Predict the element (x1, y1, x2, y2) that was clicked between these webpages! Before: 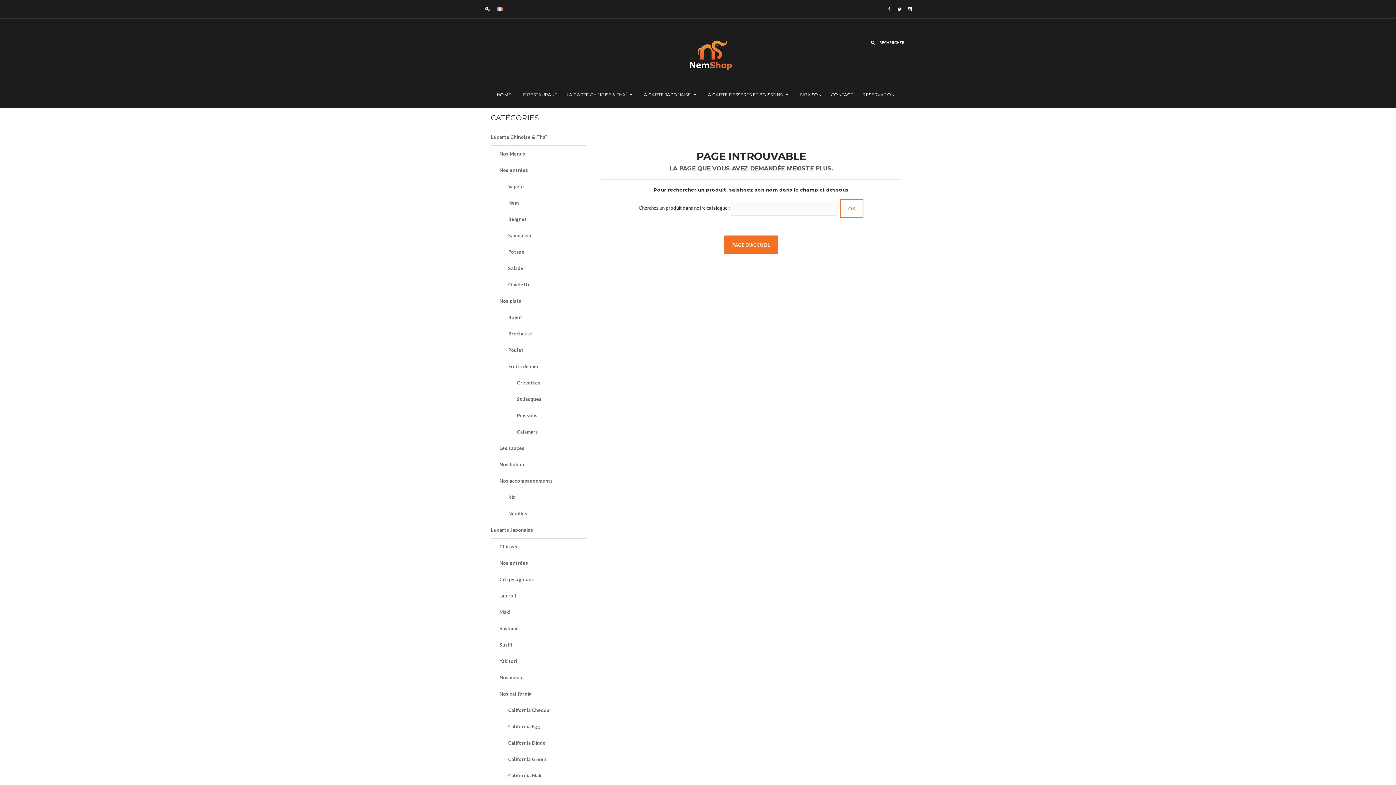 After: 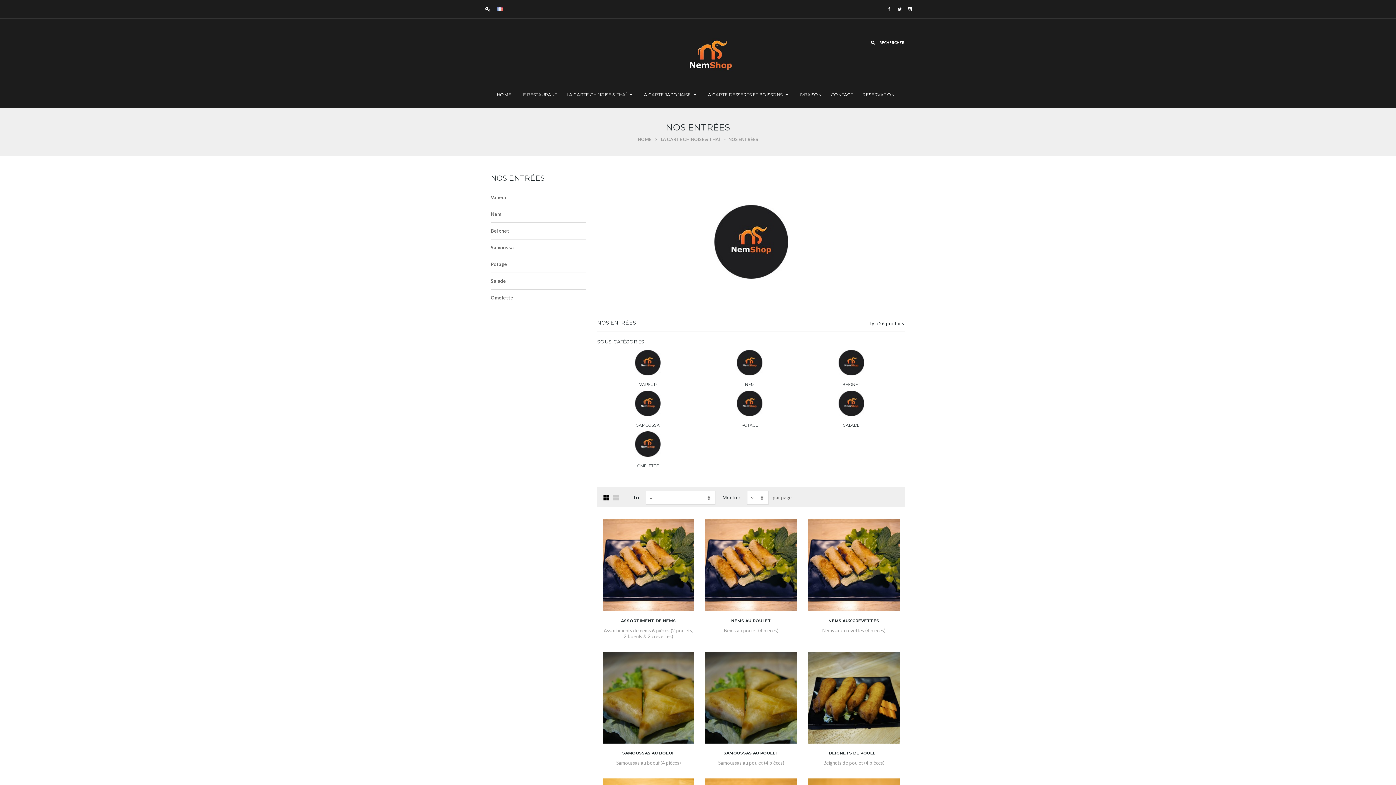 Action: label: Nos entrées bbox: (499, 162, 586, 178)